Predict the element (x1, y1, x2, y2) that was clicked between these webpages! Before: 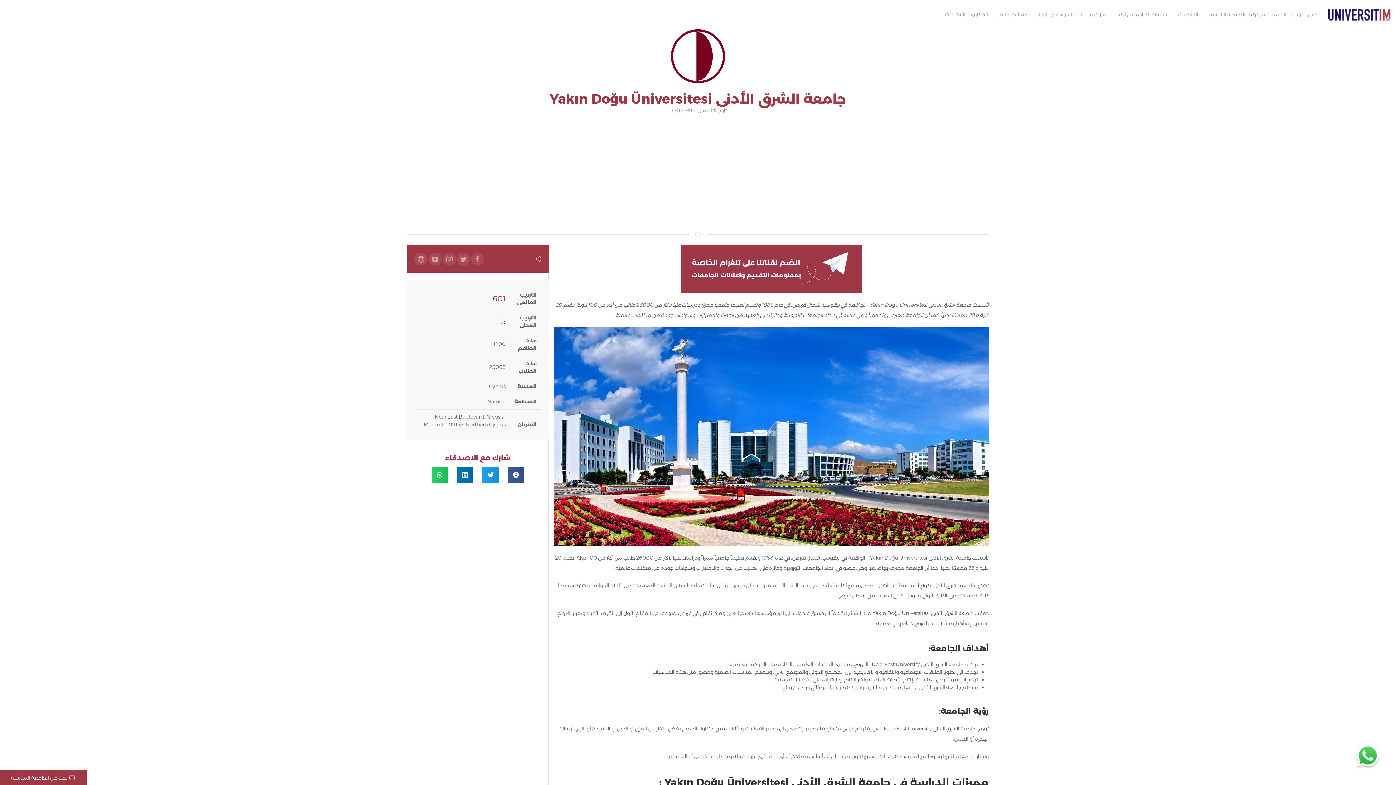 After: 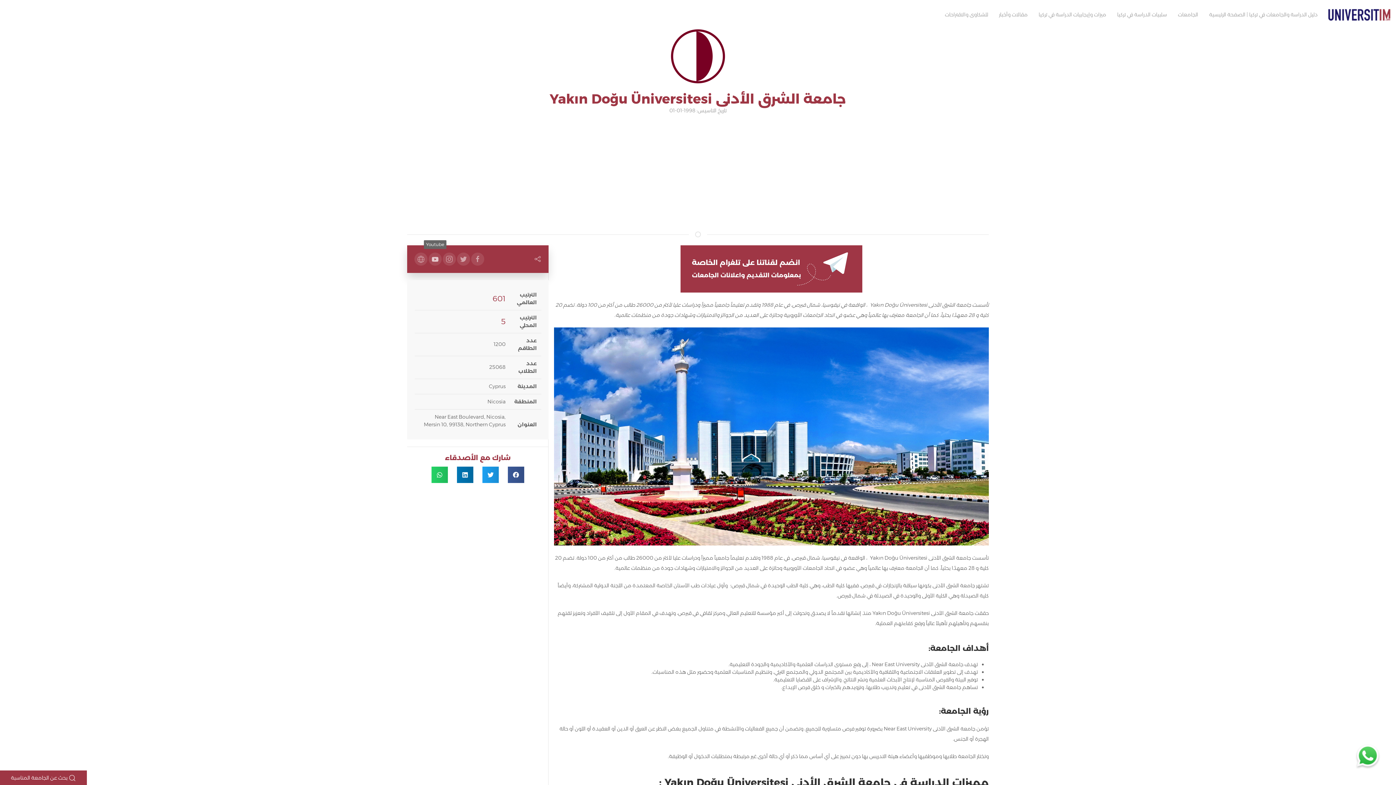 Action: bbox: (428, 252, 441, 265)